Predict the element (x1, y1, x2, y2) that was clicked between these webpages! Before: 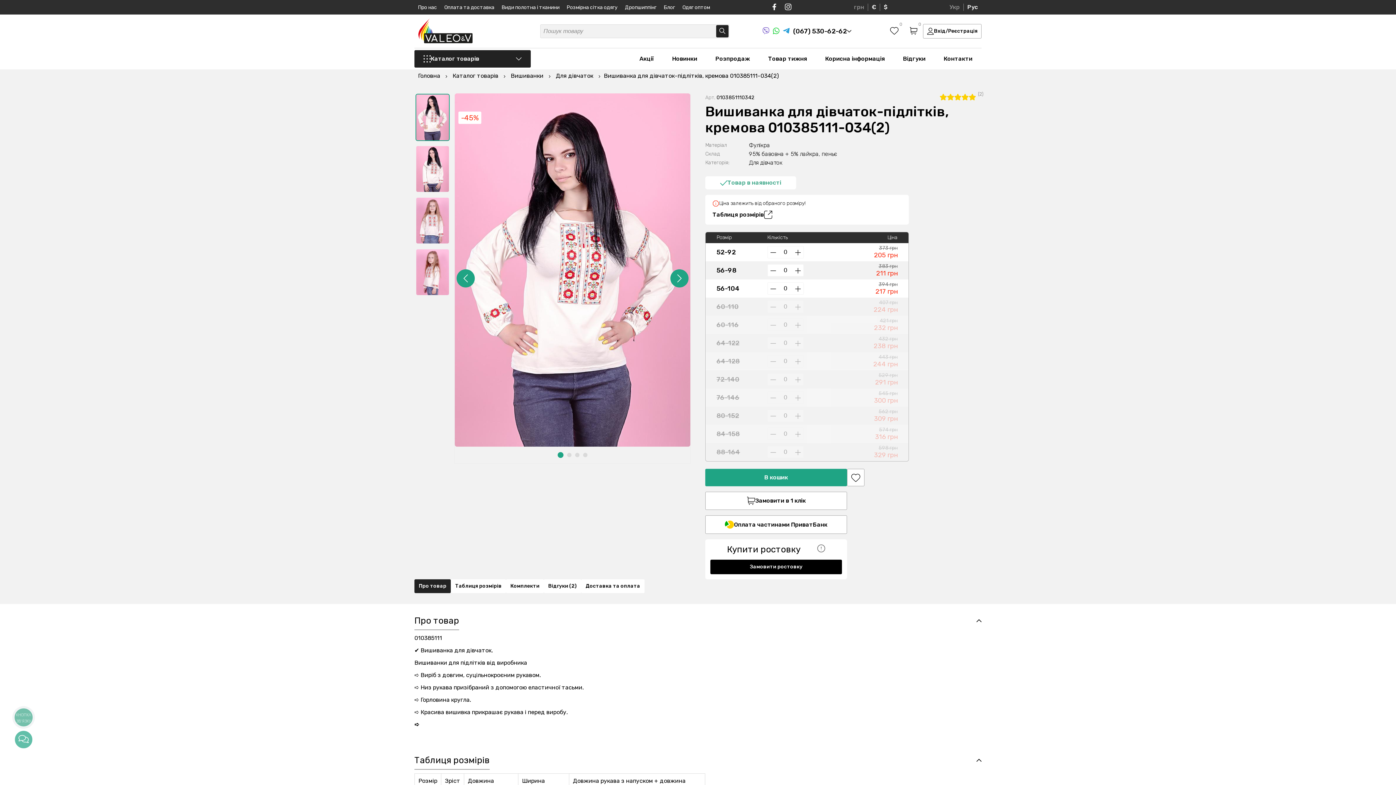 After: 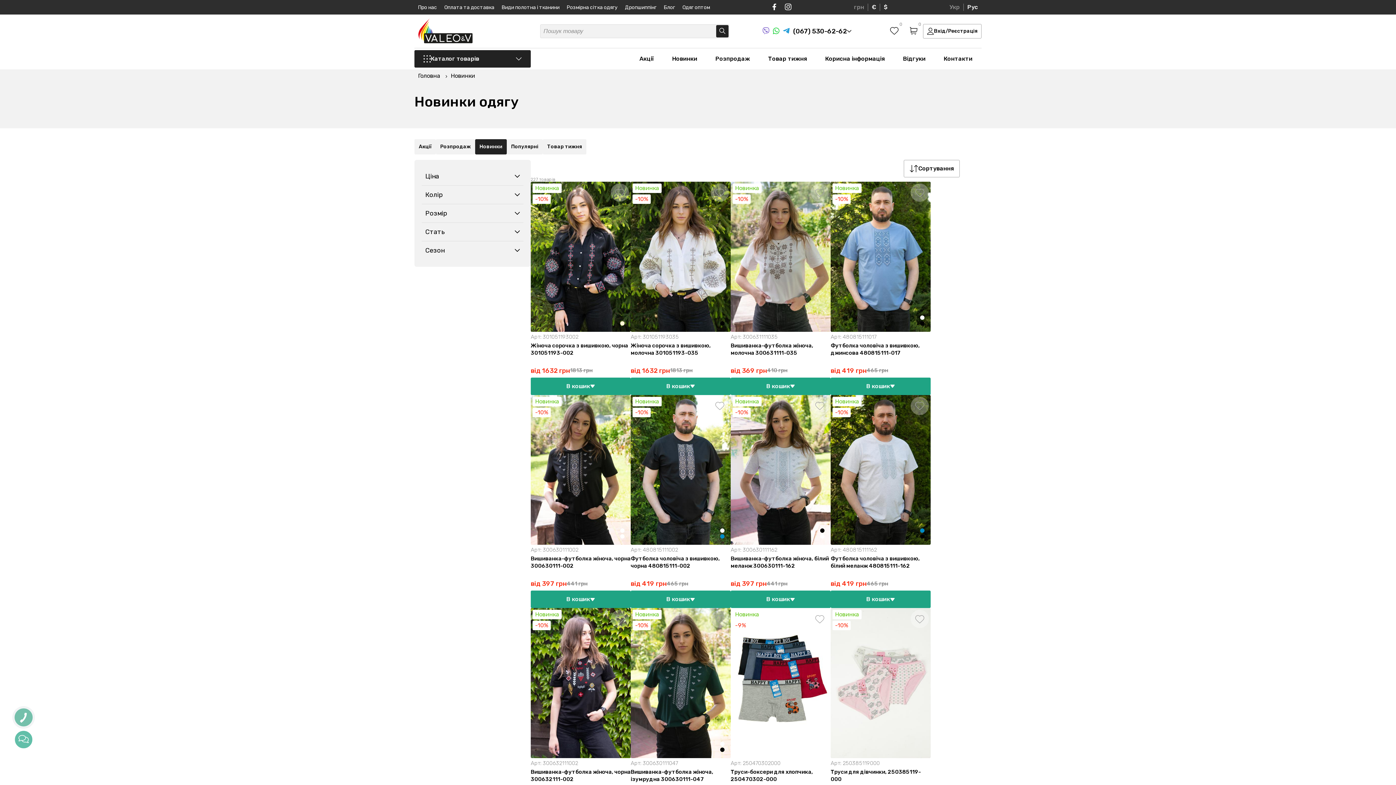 Action: bbox: (663, 50, 706, 66) label: Новинки